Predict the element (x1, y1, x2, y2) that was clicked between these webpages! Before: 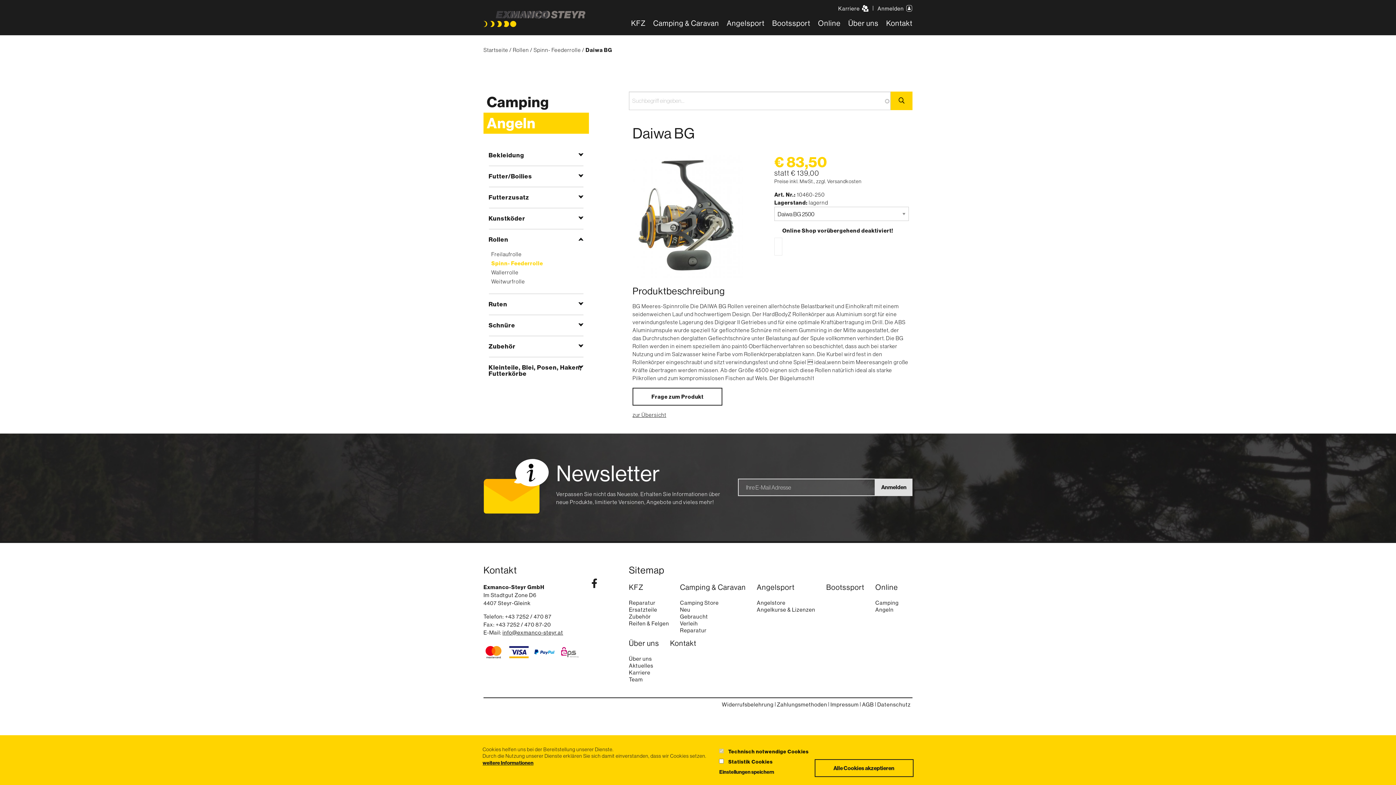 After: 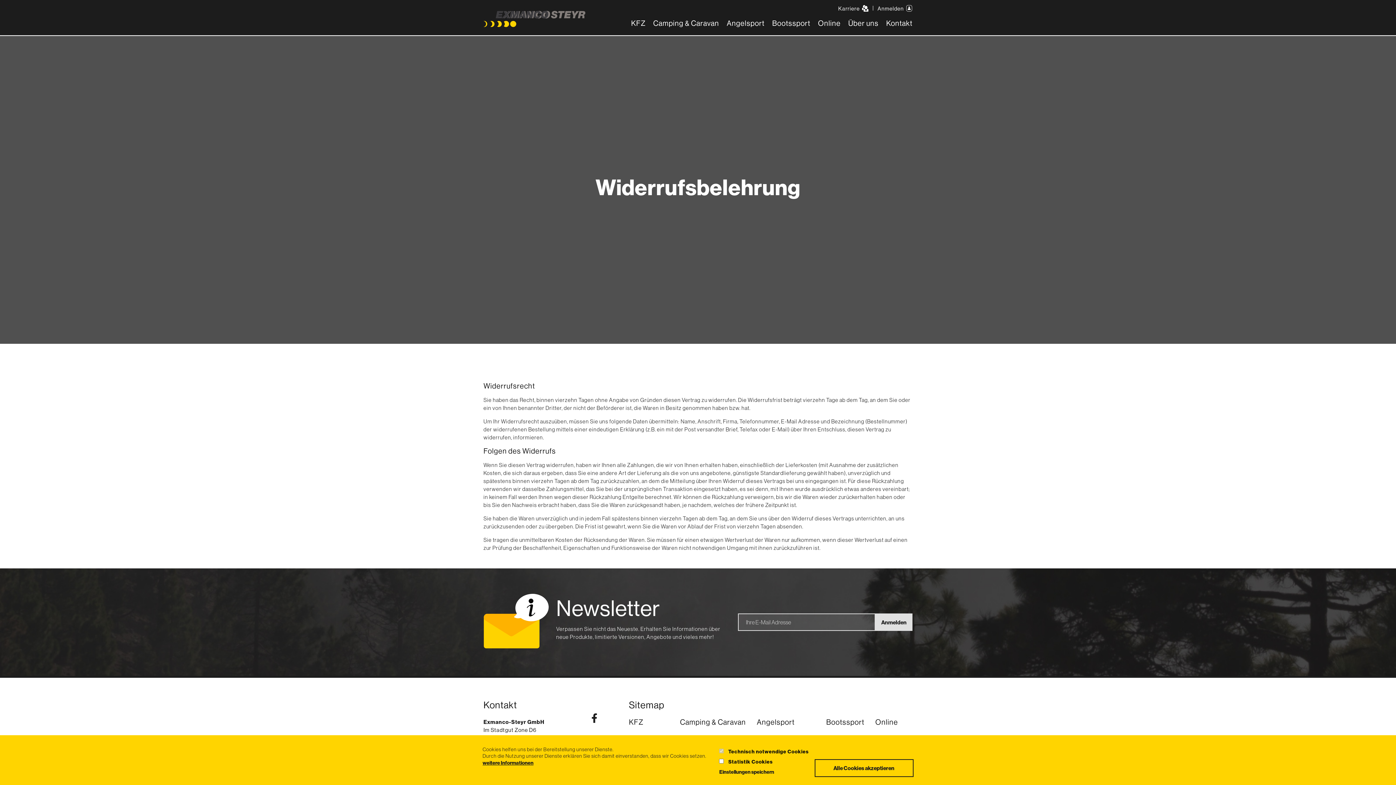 Action: label: Widerrufsbelehrung bbox: (720, 701, 775, 708)